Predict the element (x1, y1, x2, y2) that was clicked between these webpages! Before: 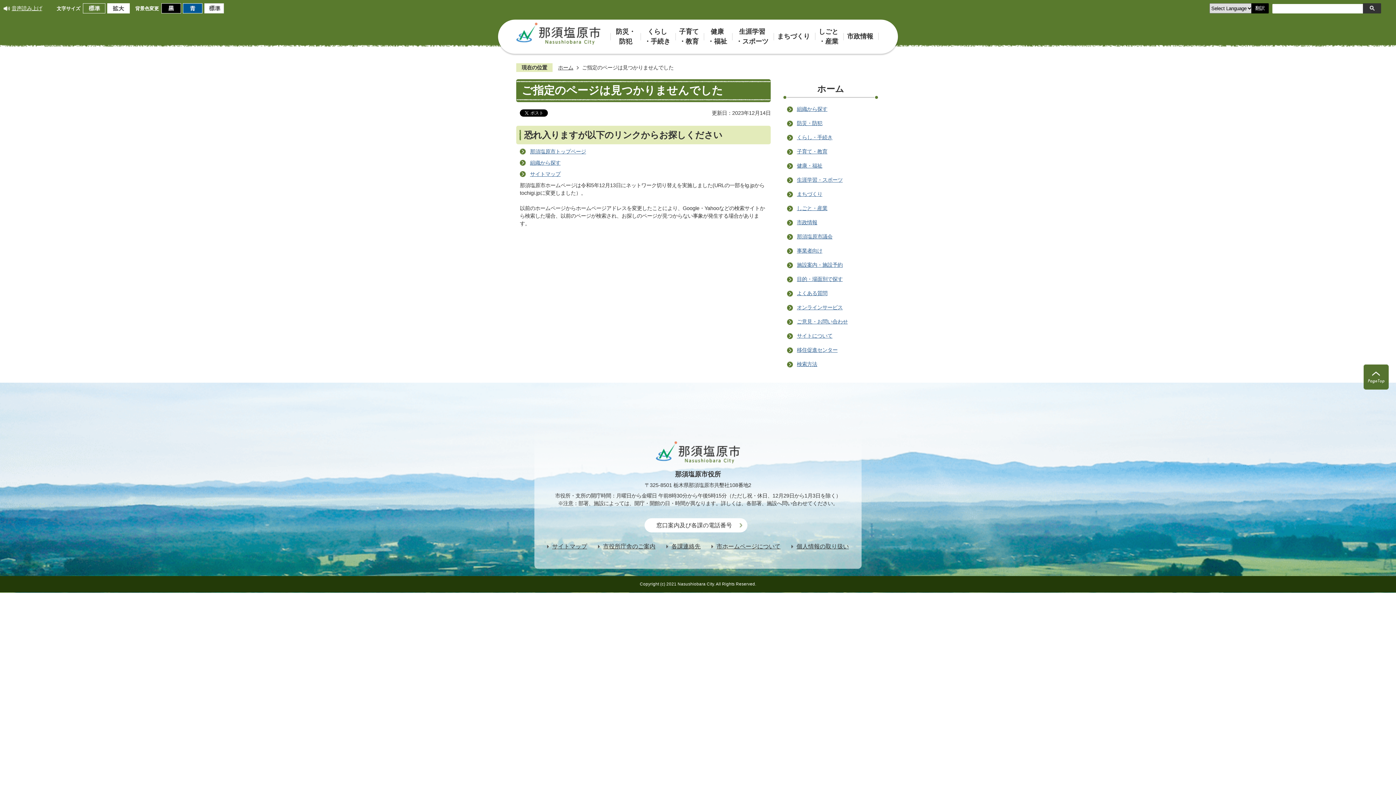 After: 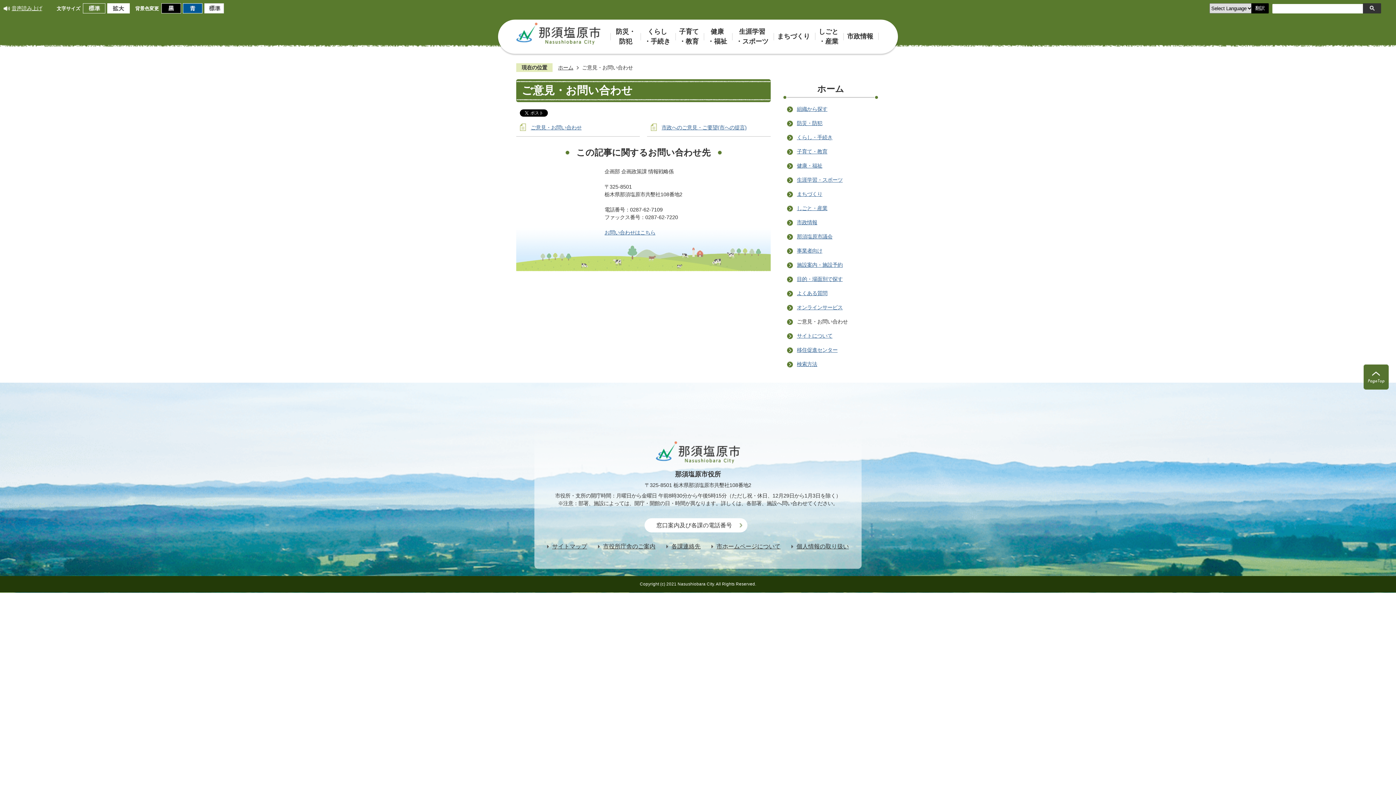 Action: label: ご意見・お問い合わせ bbox: (797, 318, 851, 324)